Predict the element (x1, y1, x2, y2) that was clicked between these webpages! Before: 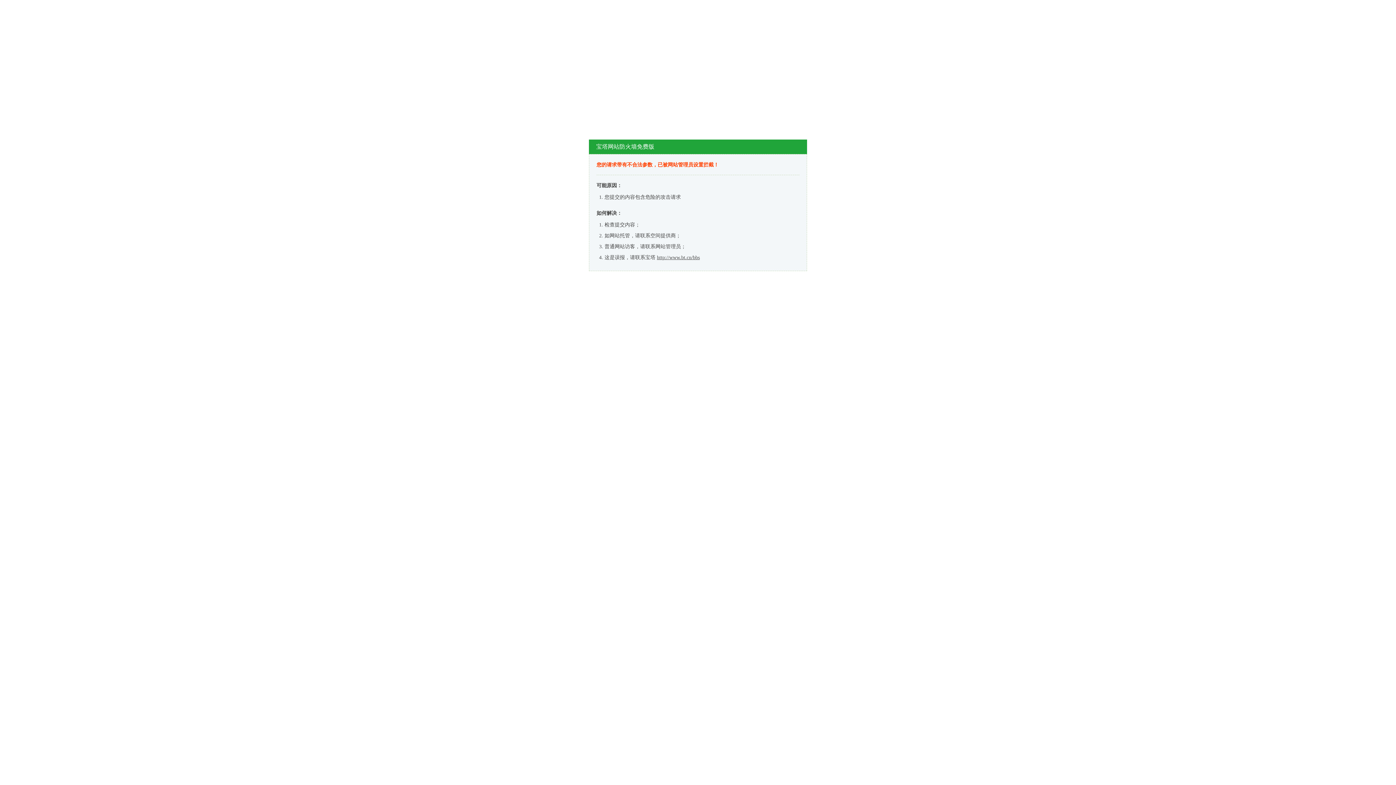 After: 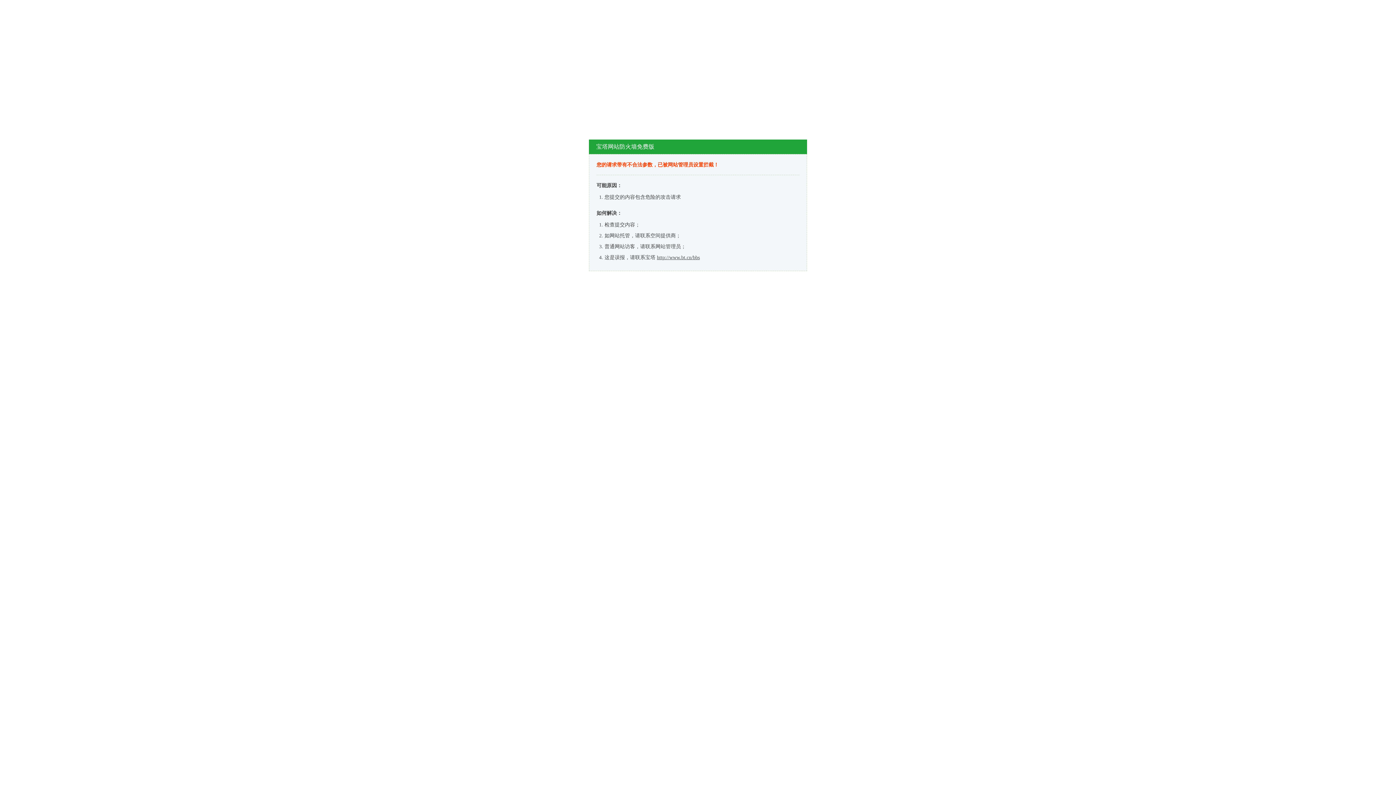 Action: label: http://www.bt.cn/bbs bbox: (657, 254, 700, 260)